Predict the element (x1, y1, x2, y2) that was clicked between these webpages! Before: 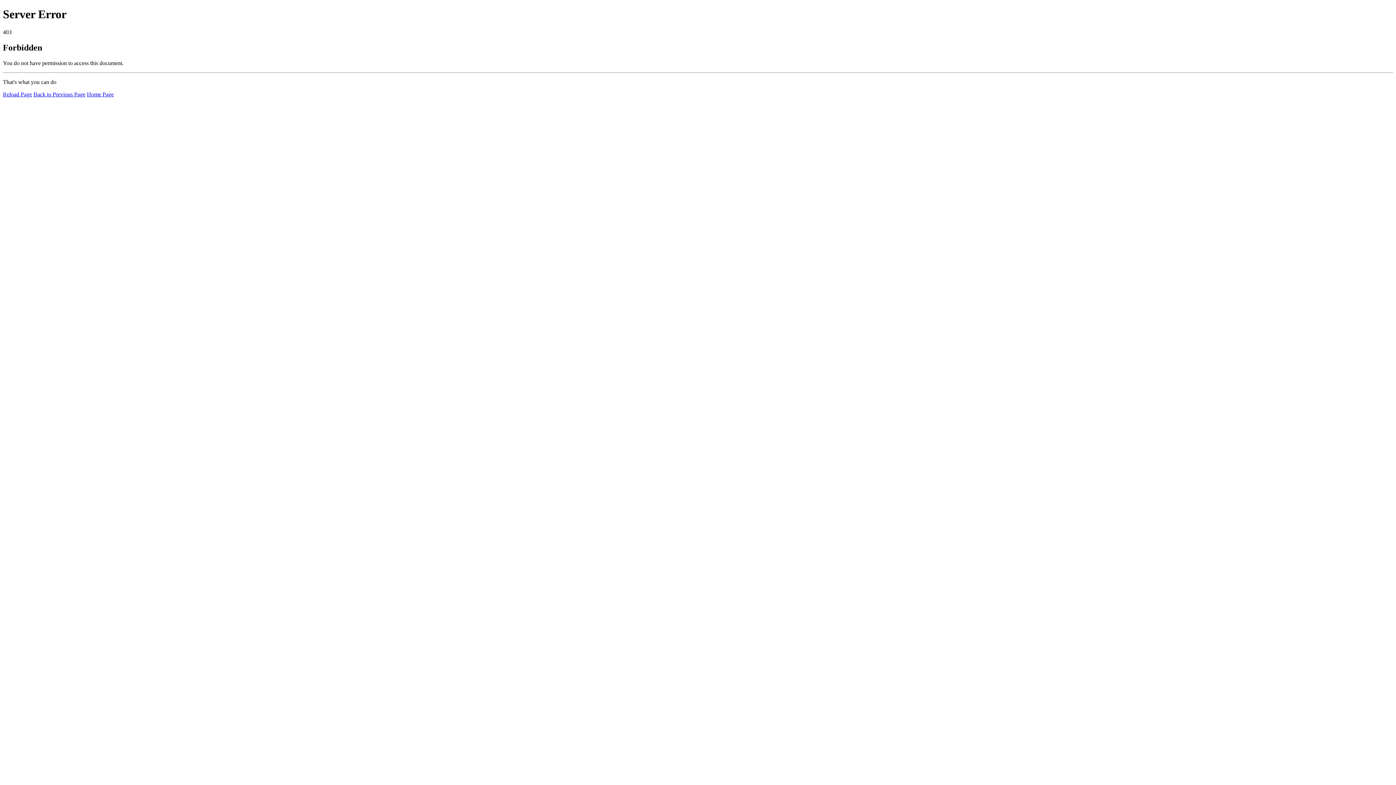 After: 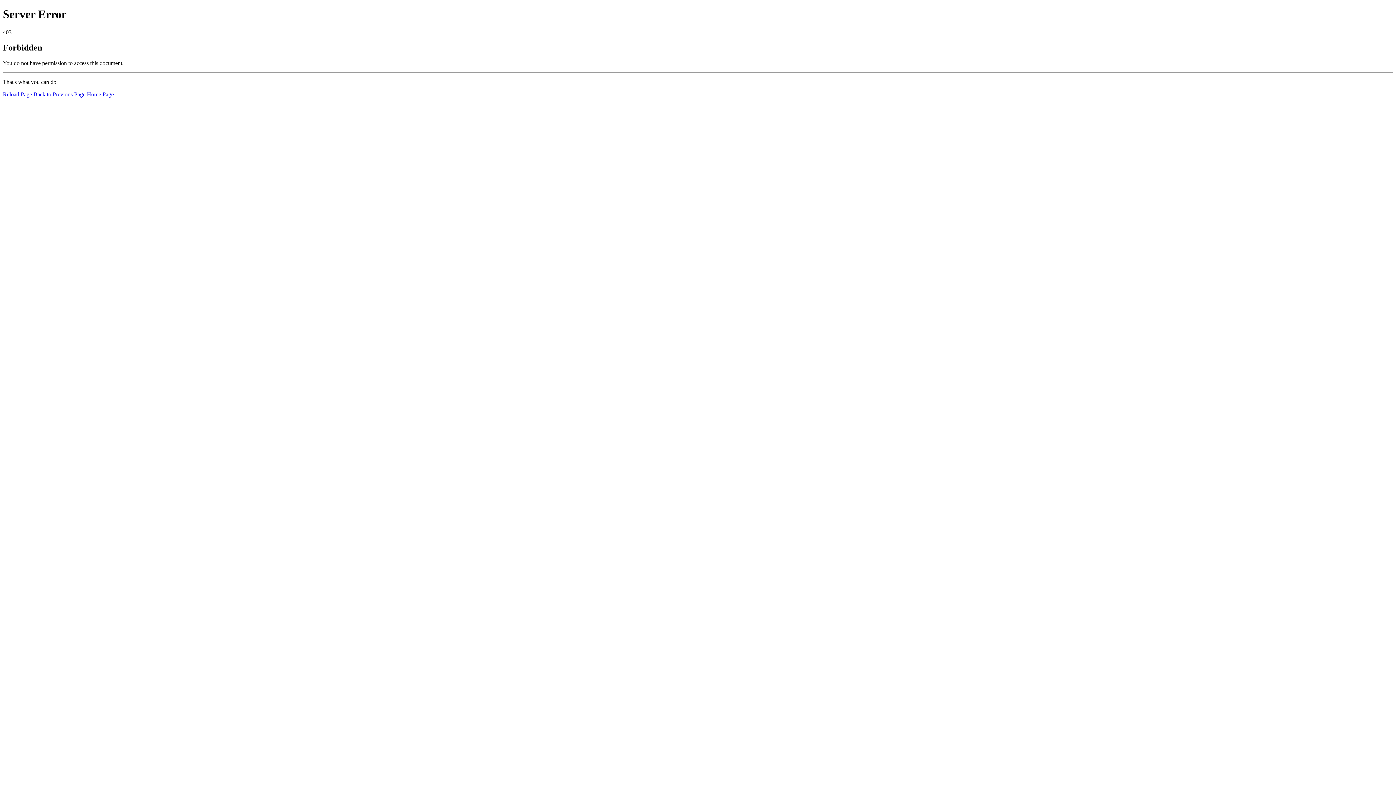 Action: label: Home Page bbox: (86, 91, 113, 97)